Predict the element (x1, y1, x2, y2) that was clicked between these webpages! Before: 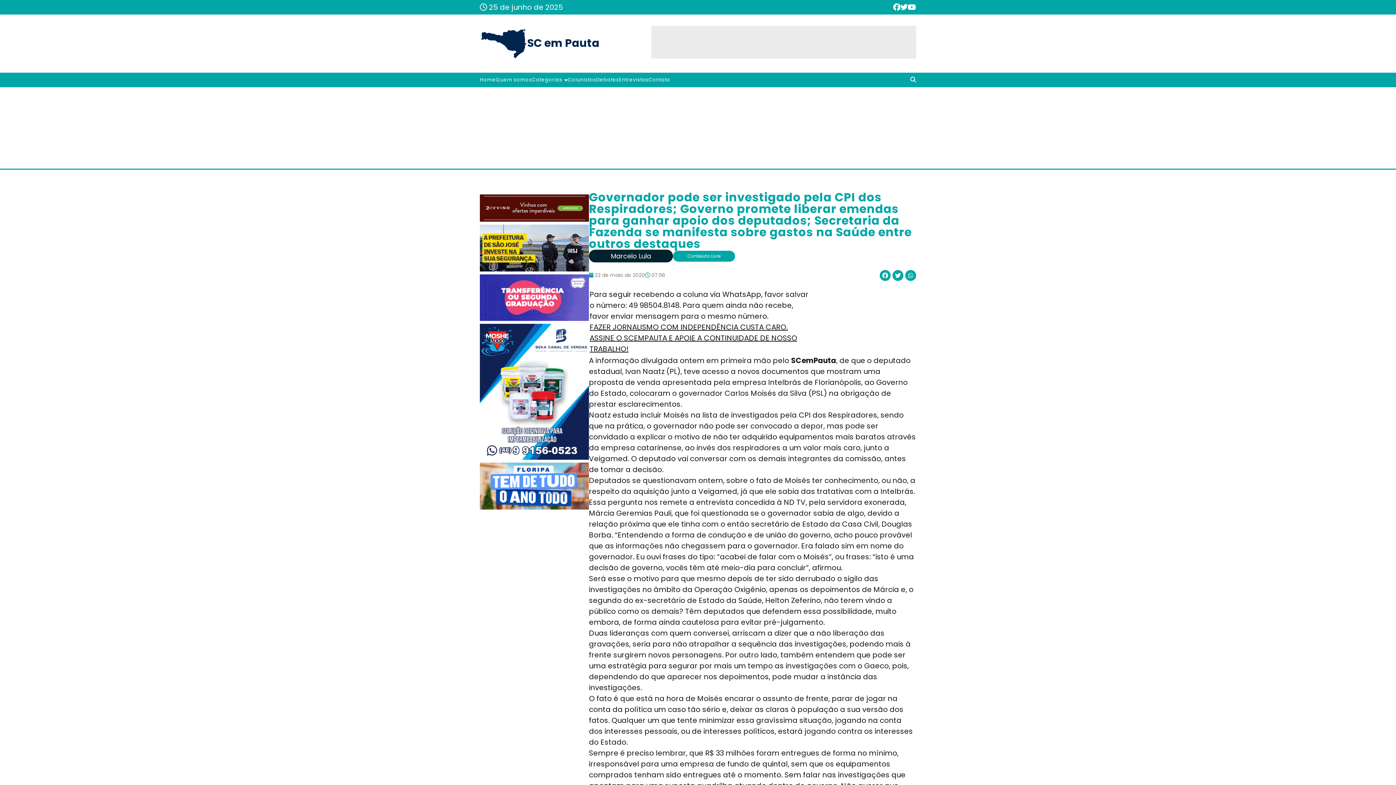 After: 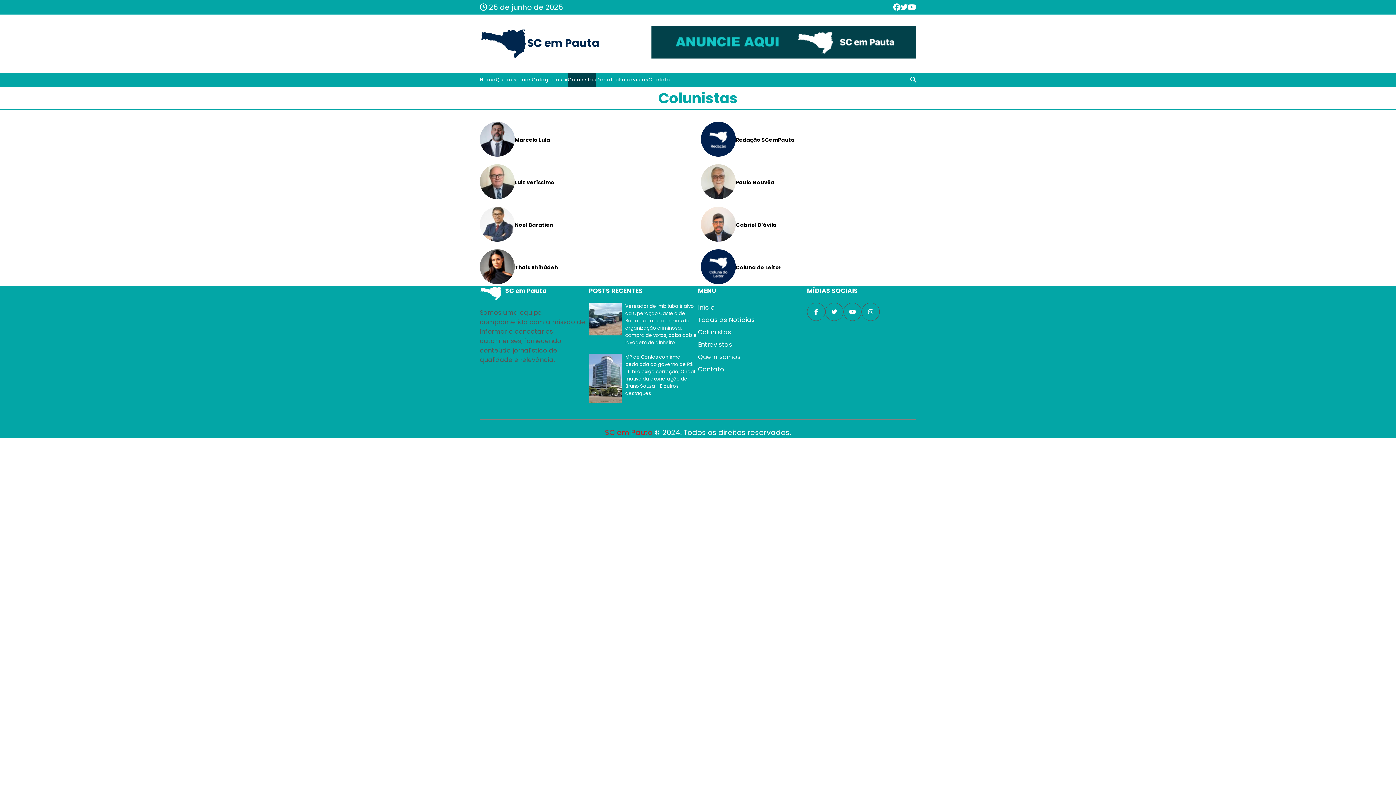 Action: bbox: (568, 72, 596, 87) label: Colunistas